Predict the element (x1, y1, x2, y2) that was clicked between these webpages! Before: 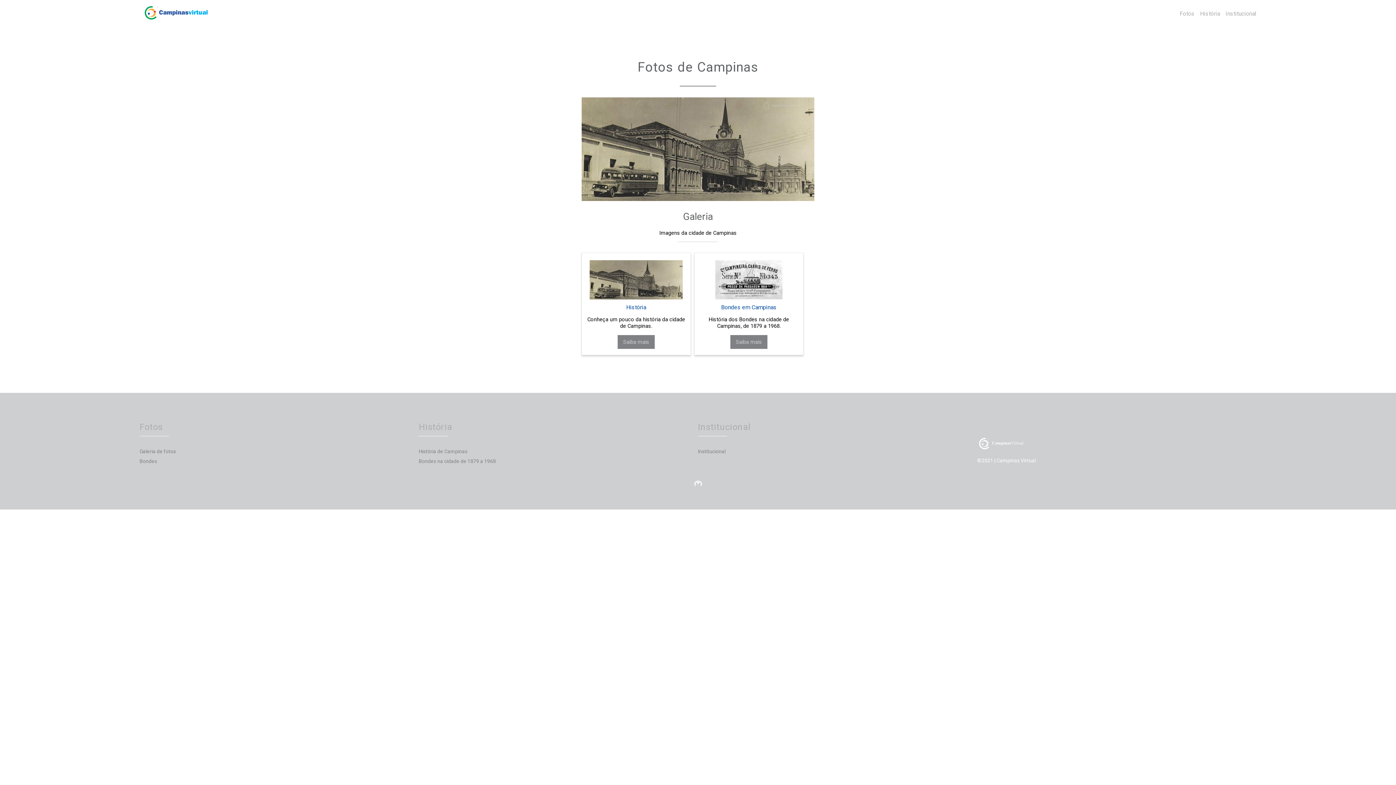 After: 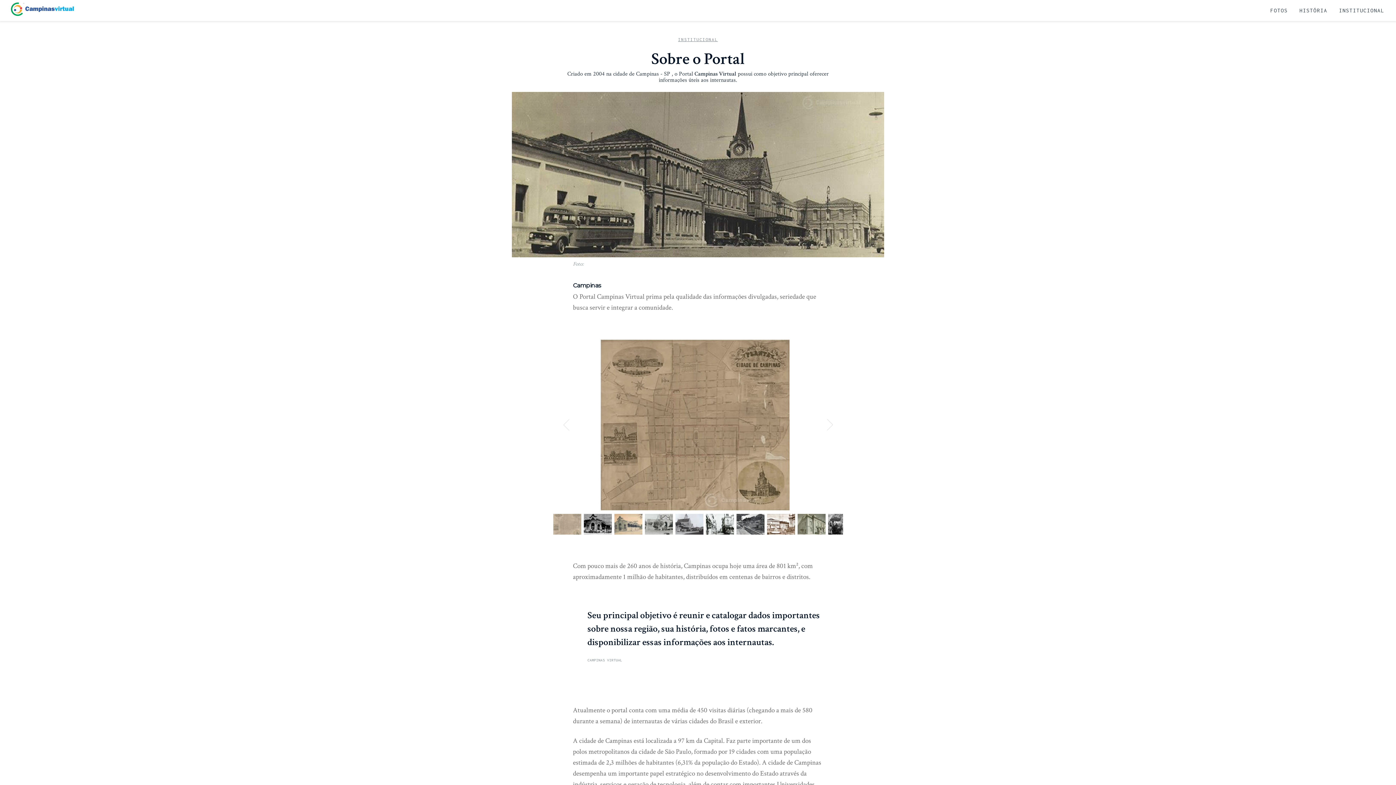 Action: bbox: (1225, 3, 1256, 23) label: Institucional